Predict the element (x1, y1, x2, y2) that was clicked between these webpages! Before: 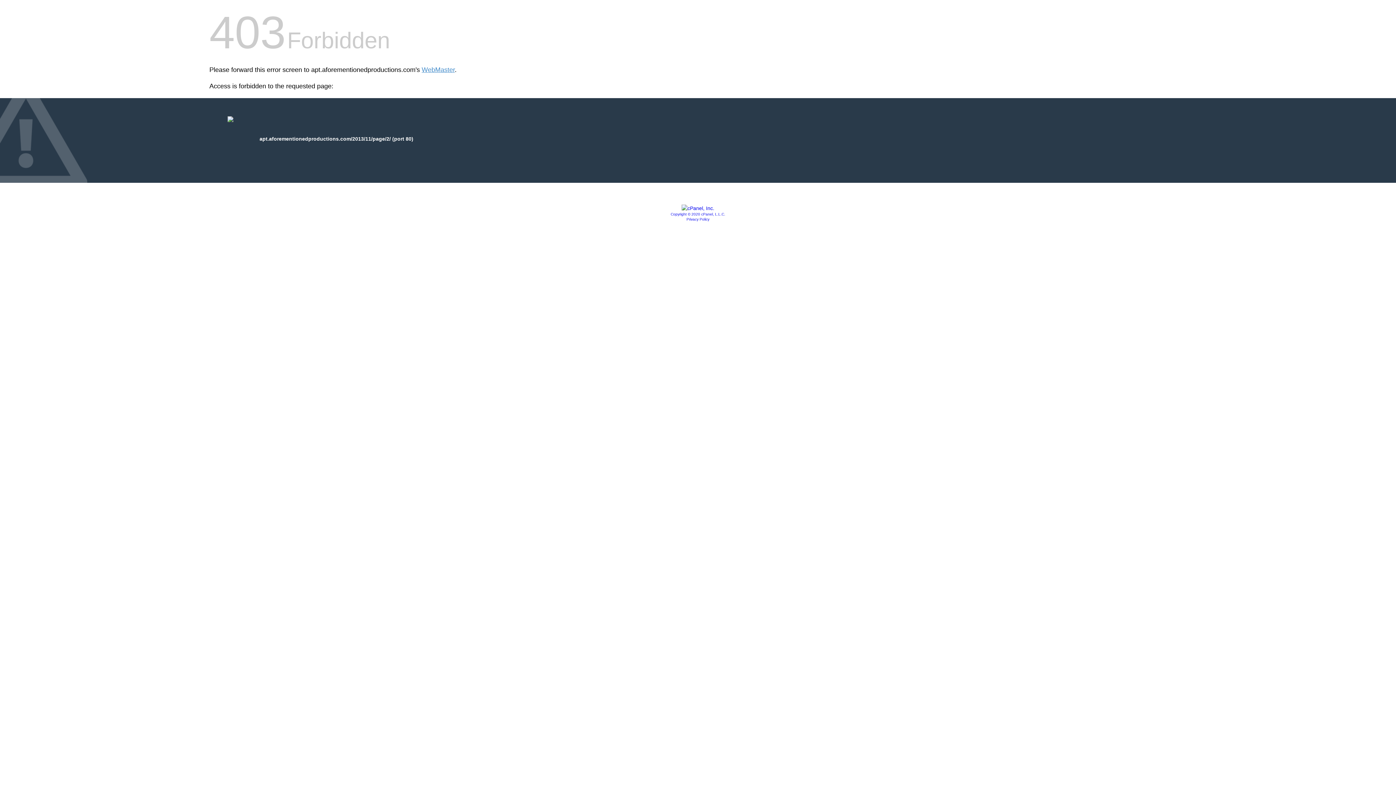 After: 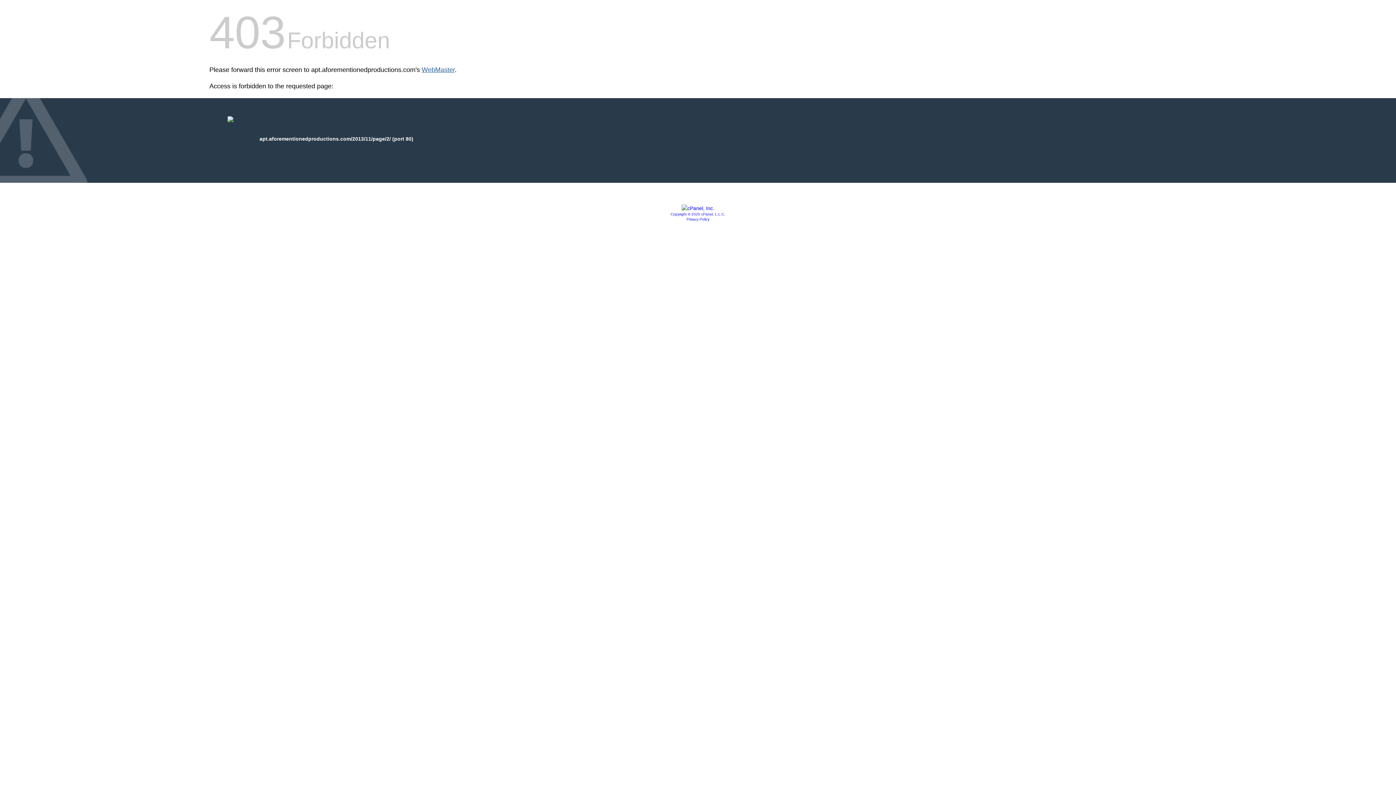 Action: bbox: (421, 66, 454, 73) label: WebMaster